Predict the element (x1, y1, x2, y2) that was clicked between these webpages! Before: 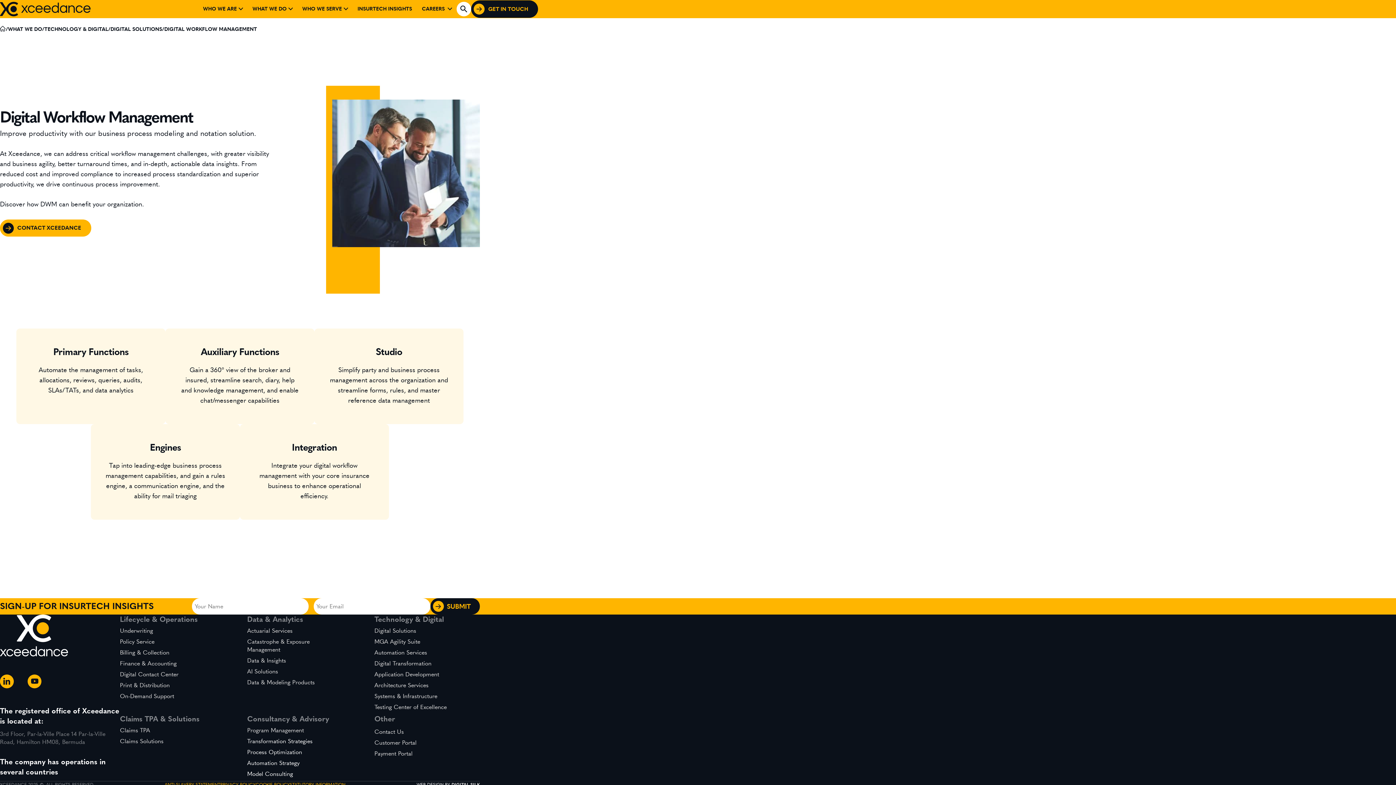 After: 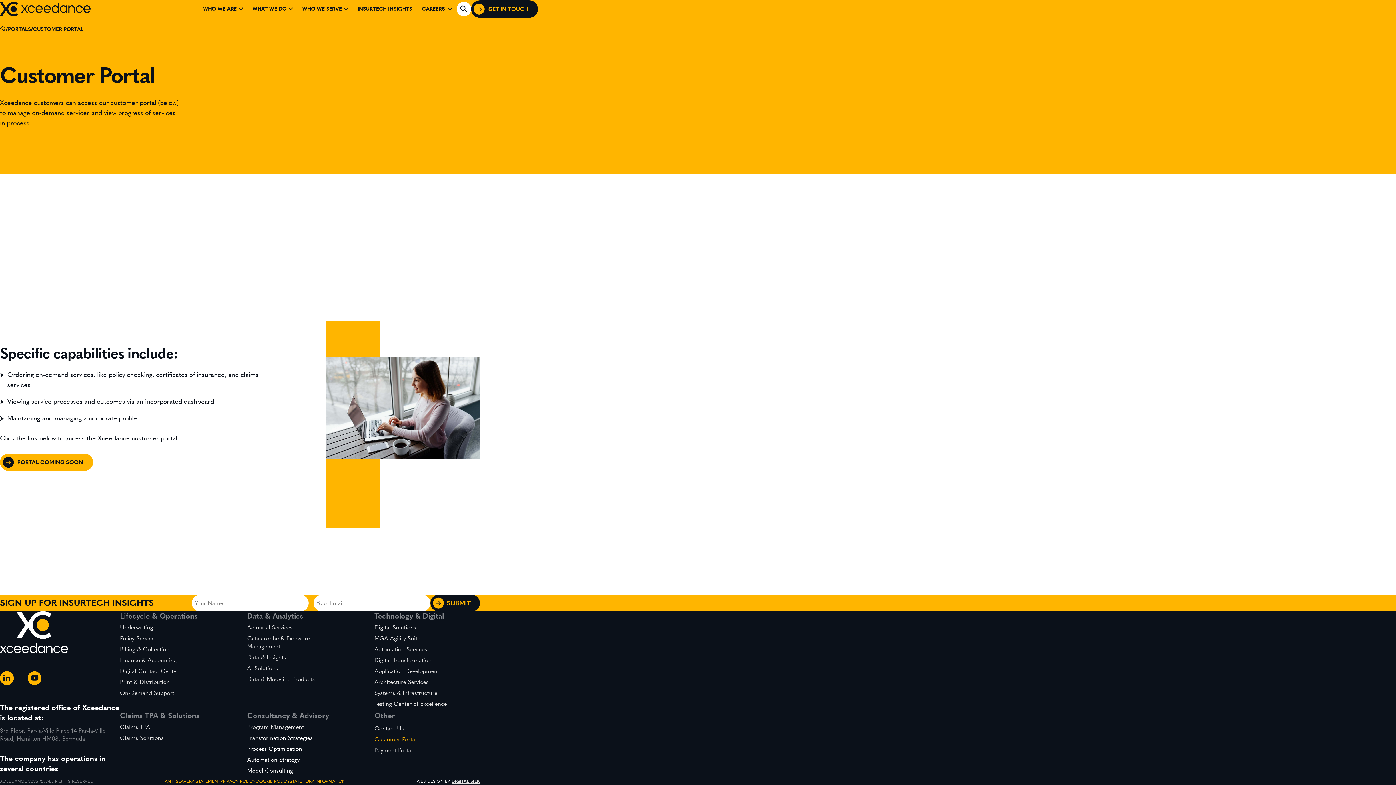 Action: bbox: (374, 739, 425, 747) label: Customer Portal